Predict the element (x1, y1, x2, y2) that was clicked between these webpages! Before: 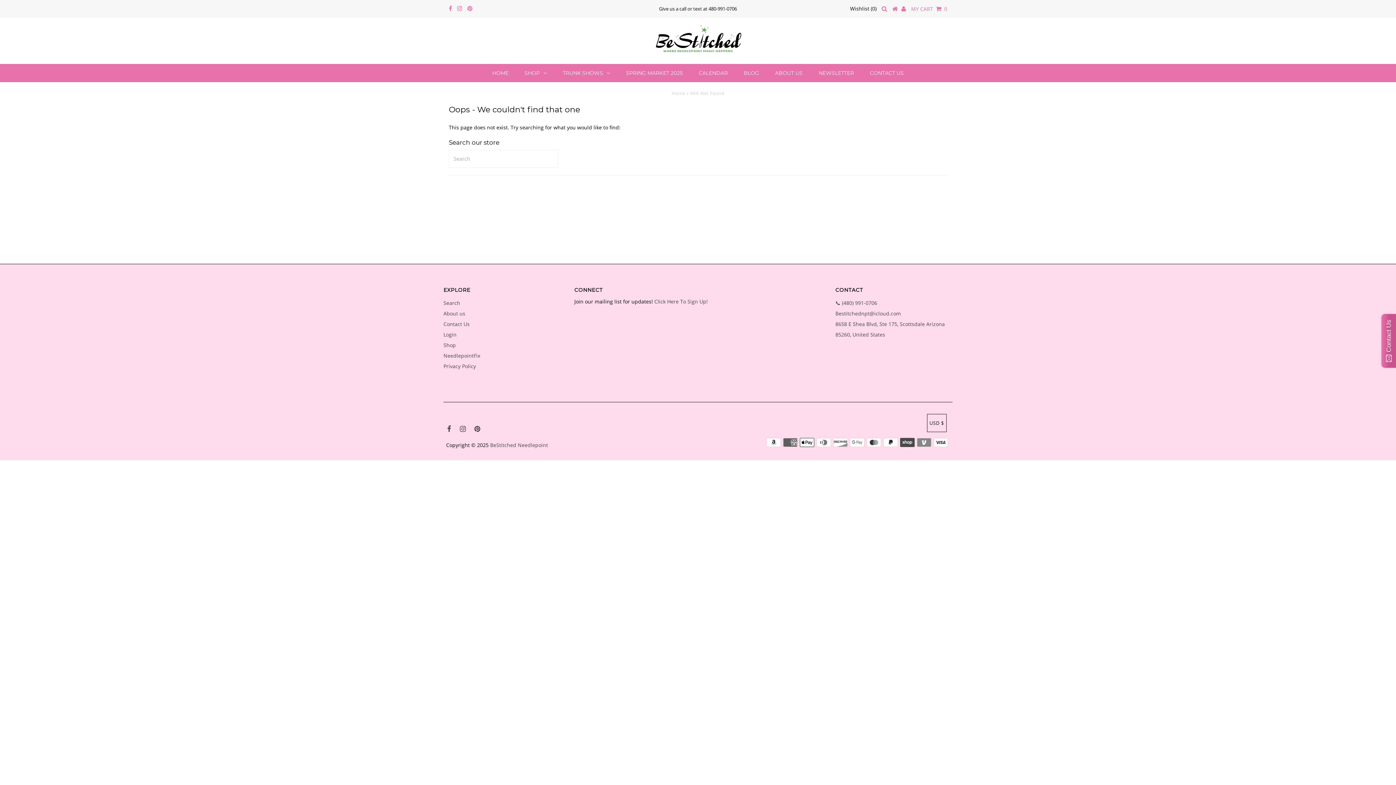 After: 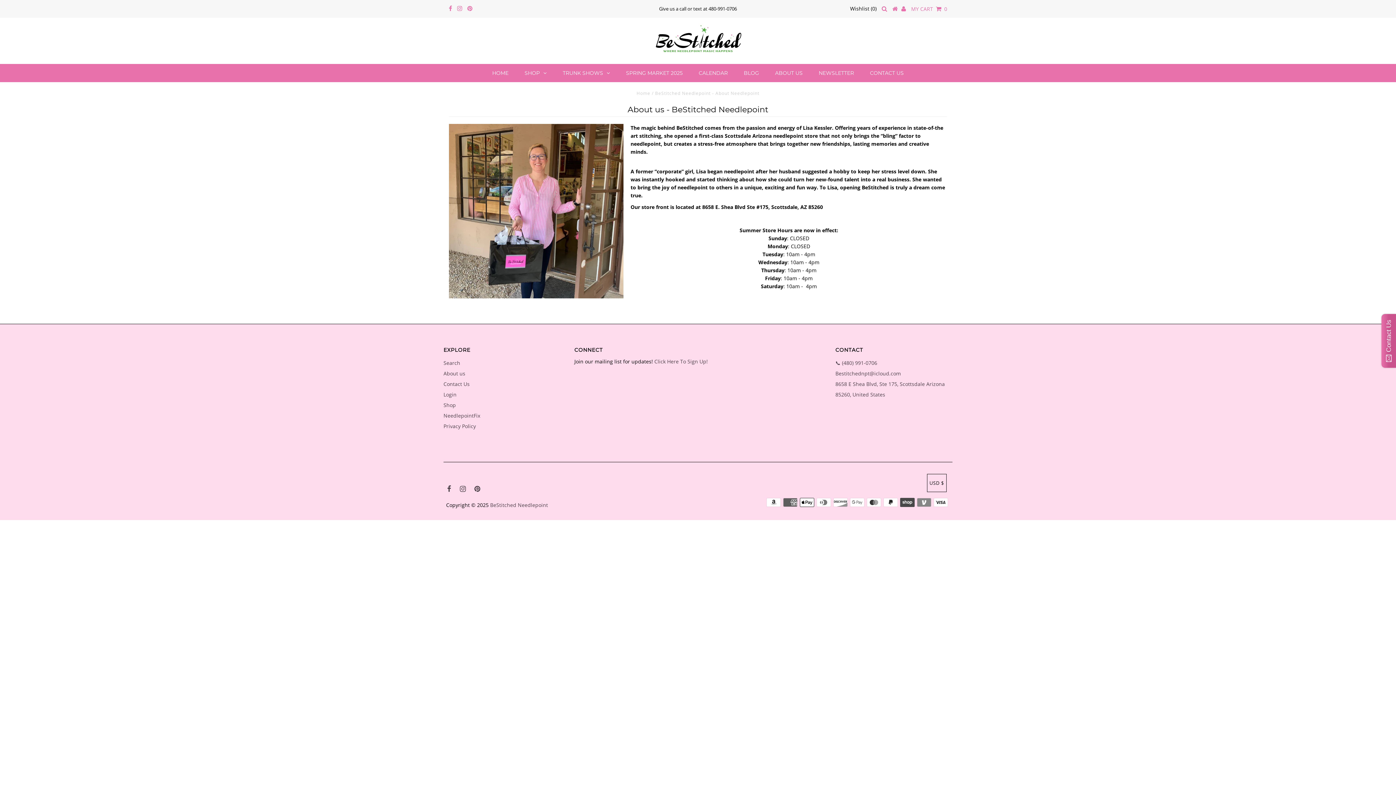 Action: bbox: (768, 63, 810, 82) label: ABOUT US